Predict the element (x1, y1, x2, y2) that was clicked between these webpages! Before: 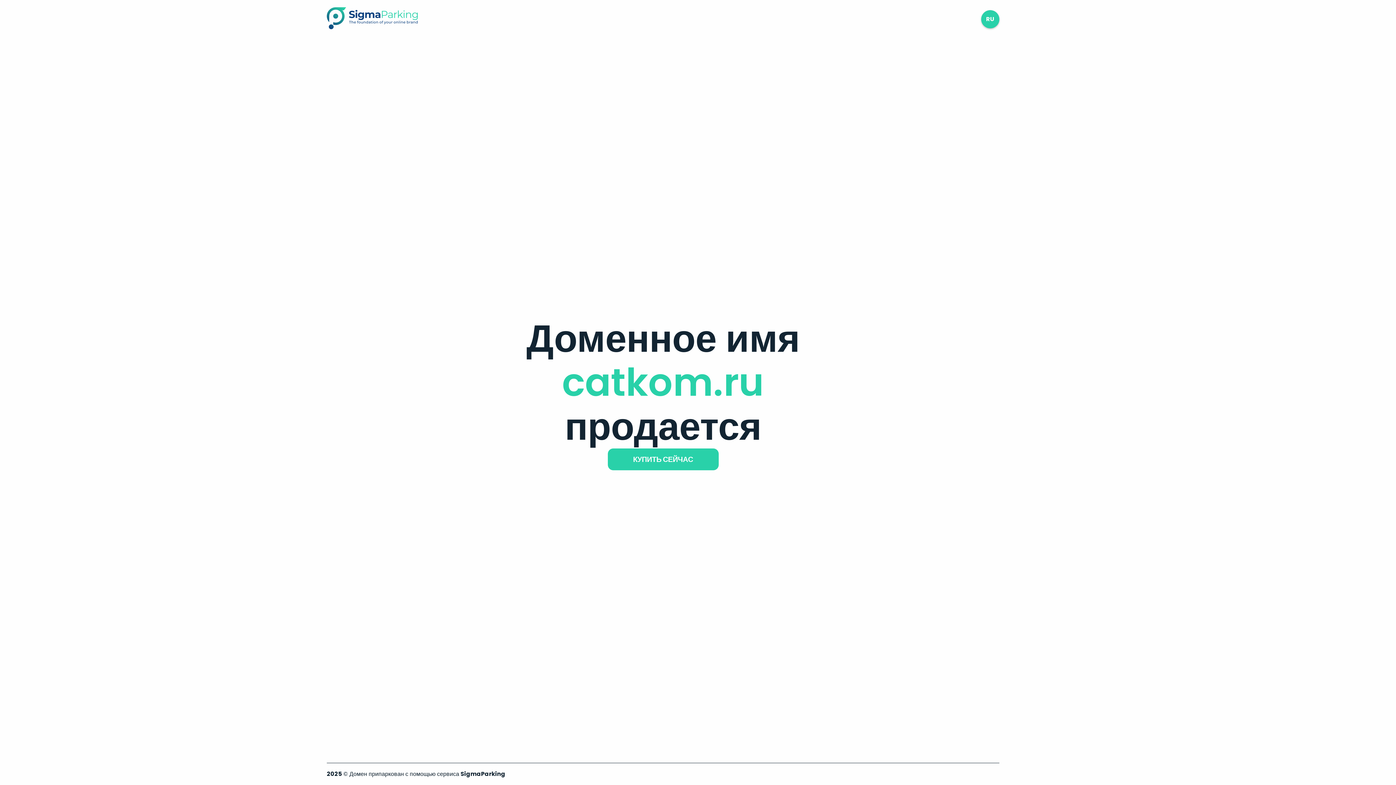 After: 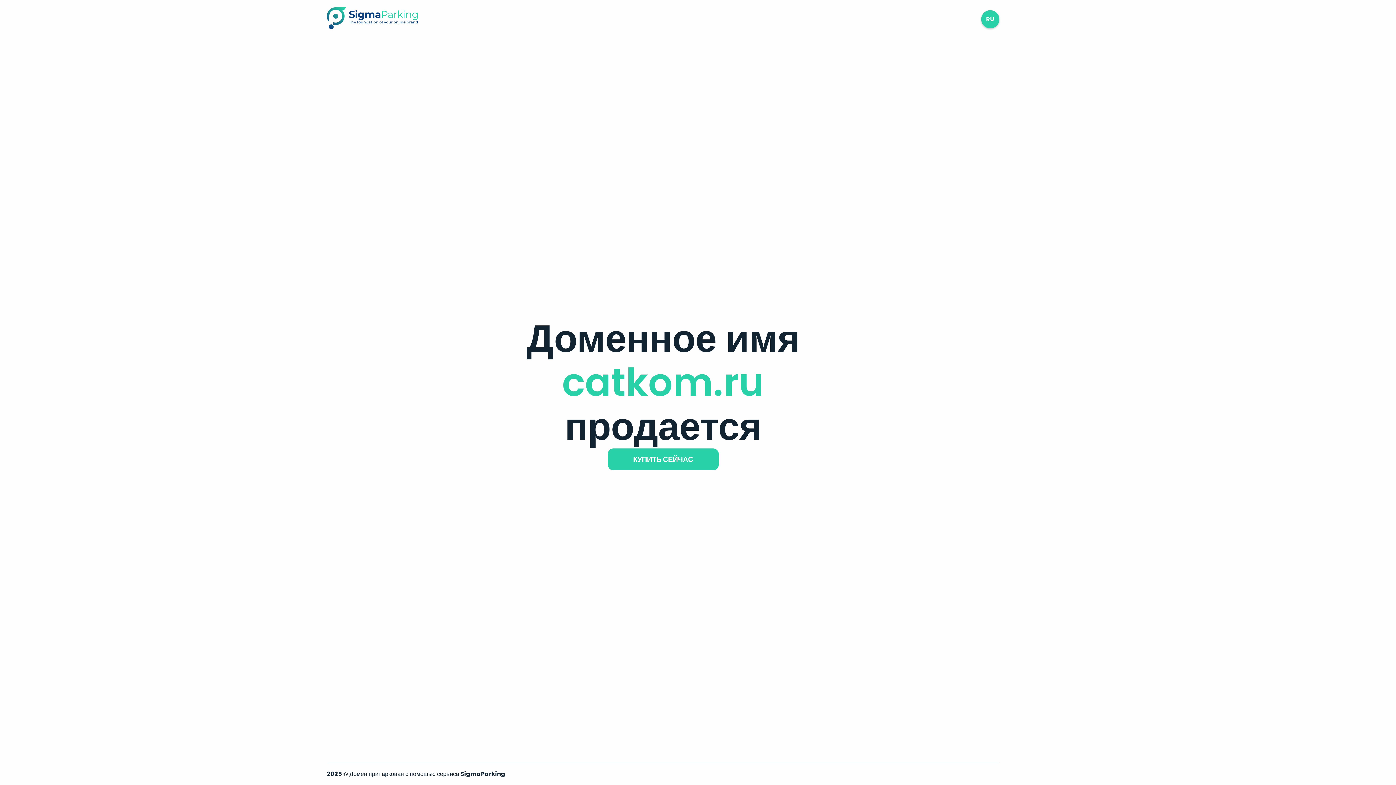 Action: bbox: (326, 23, 417, 31)